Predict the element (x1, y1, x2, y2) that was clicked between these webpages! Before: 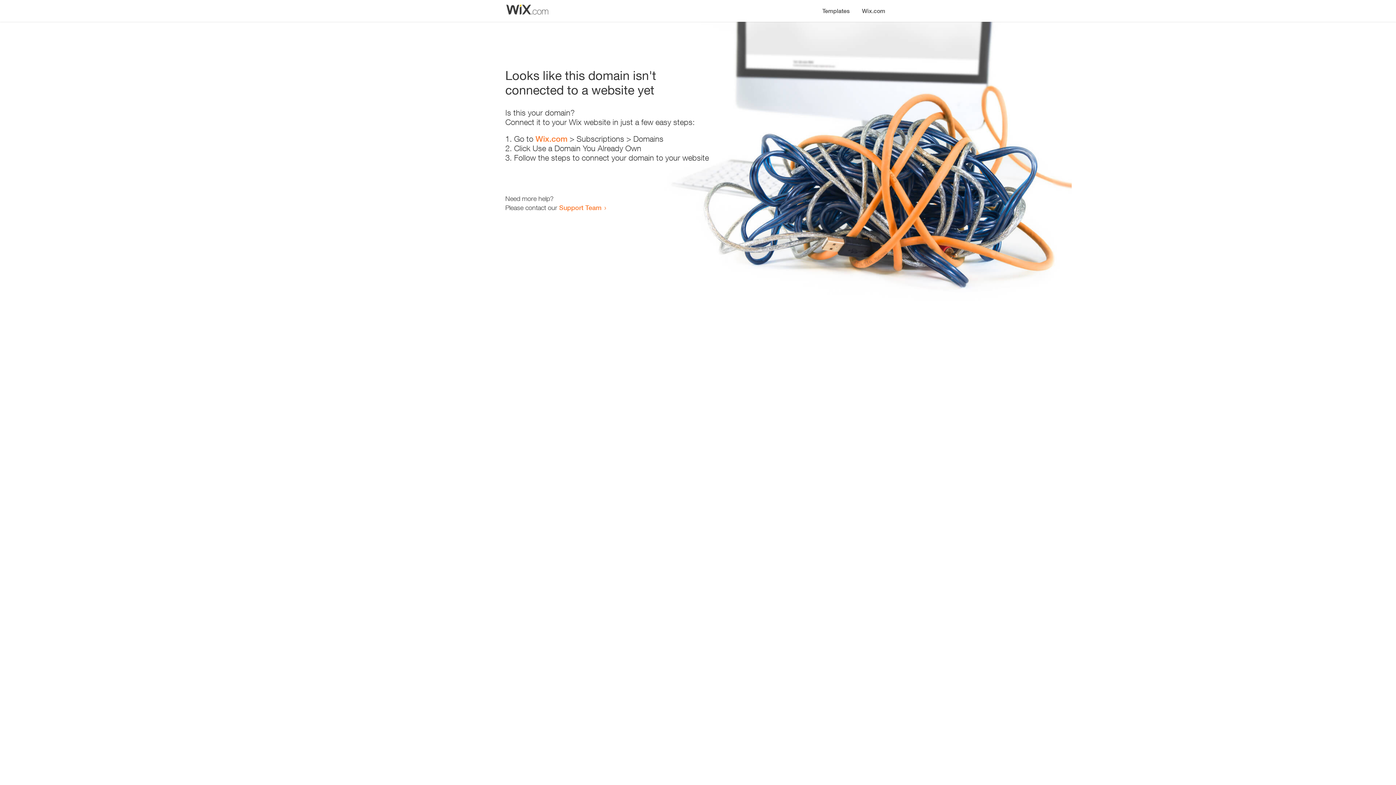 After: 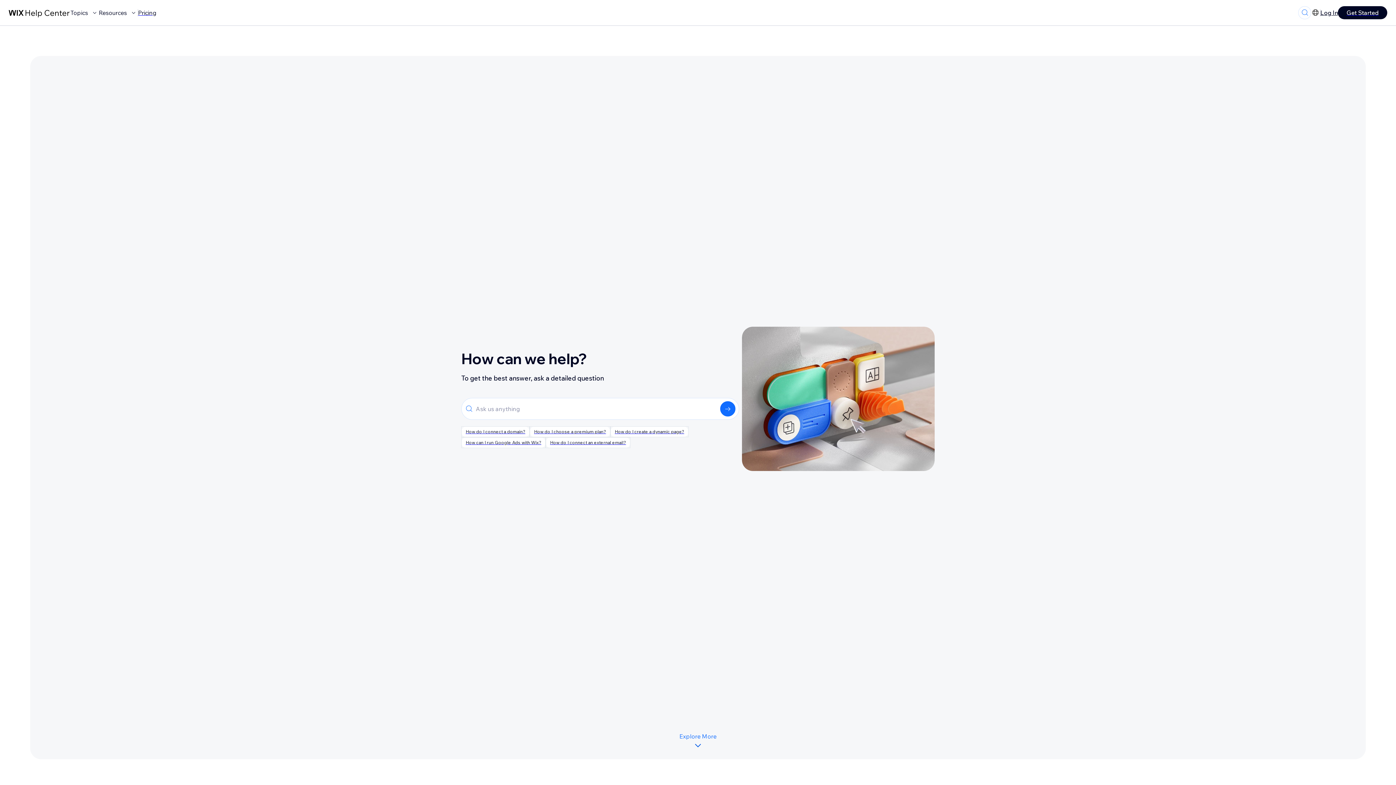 Action: label: Support Team bbox: (559, 203, 601, 211)